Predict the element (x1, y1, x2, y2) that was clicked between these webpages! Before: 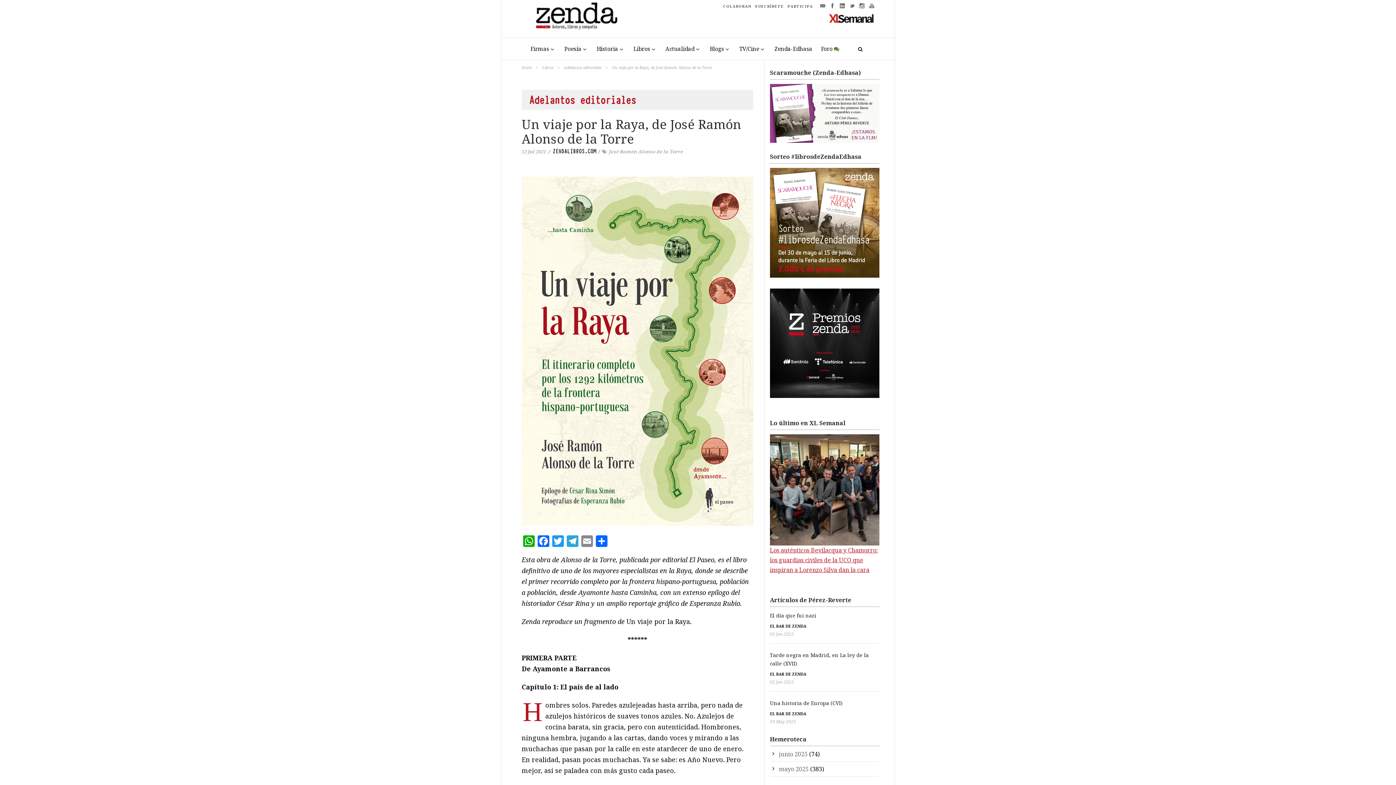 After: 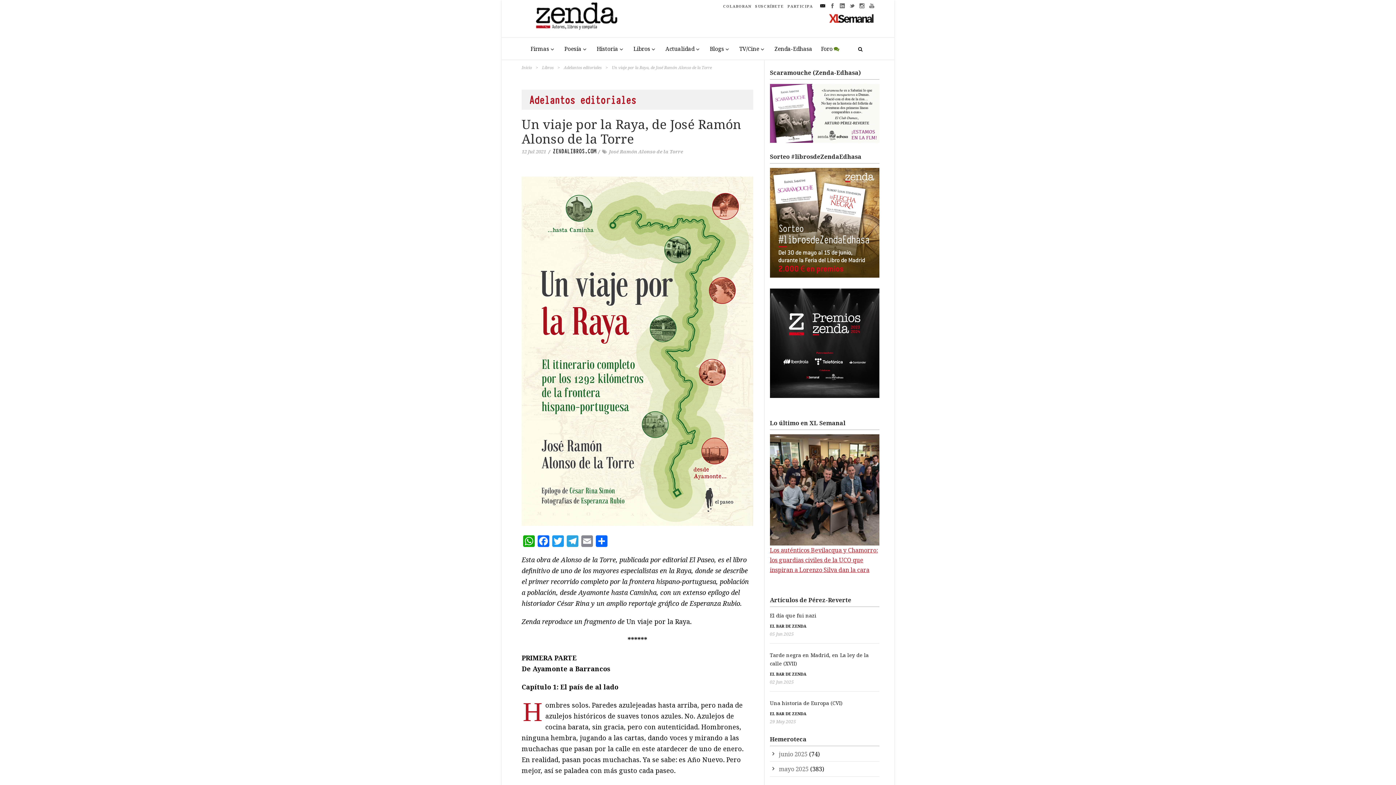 Action: bbox: (820, 1, 825, 9)